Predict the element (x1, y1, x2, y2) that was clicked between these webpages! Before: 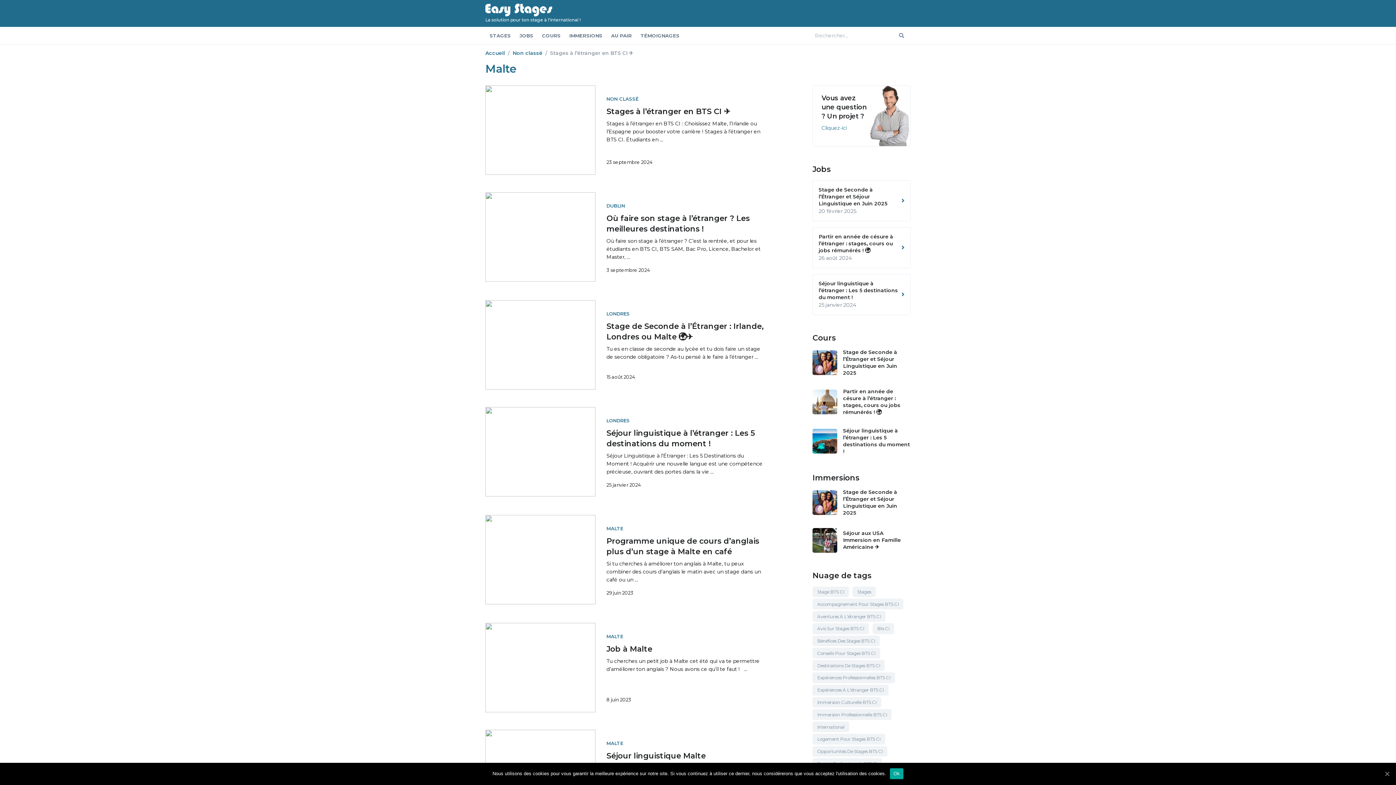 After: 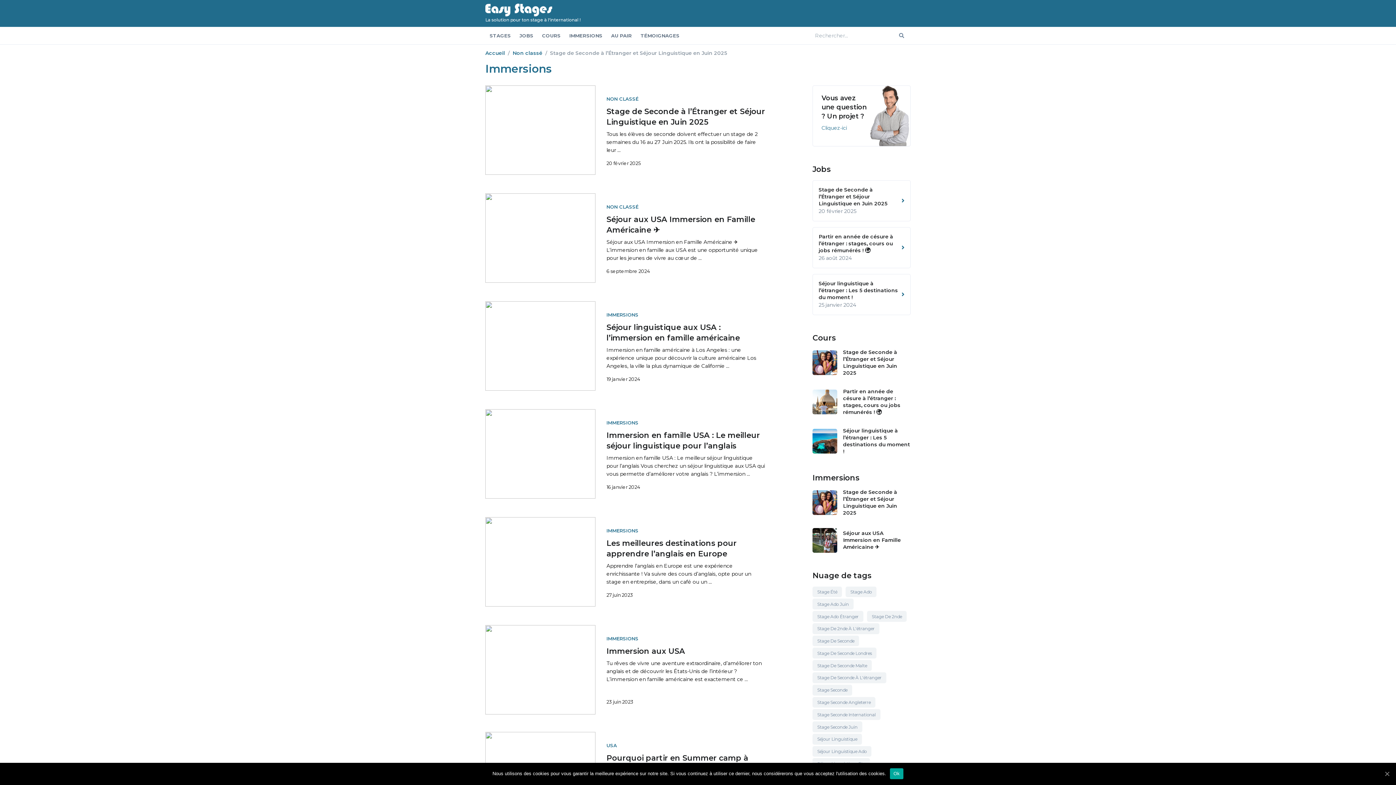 Action: label: IMMERSIONS bbox: (565, 27, 606, 44)